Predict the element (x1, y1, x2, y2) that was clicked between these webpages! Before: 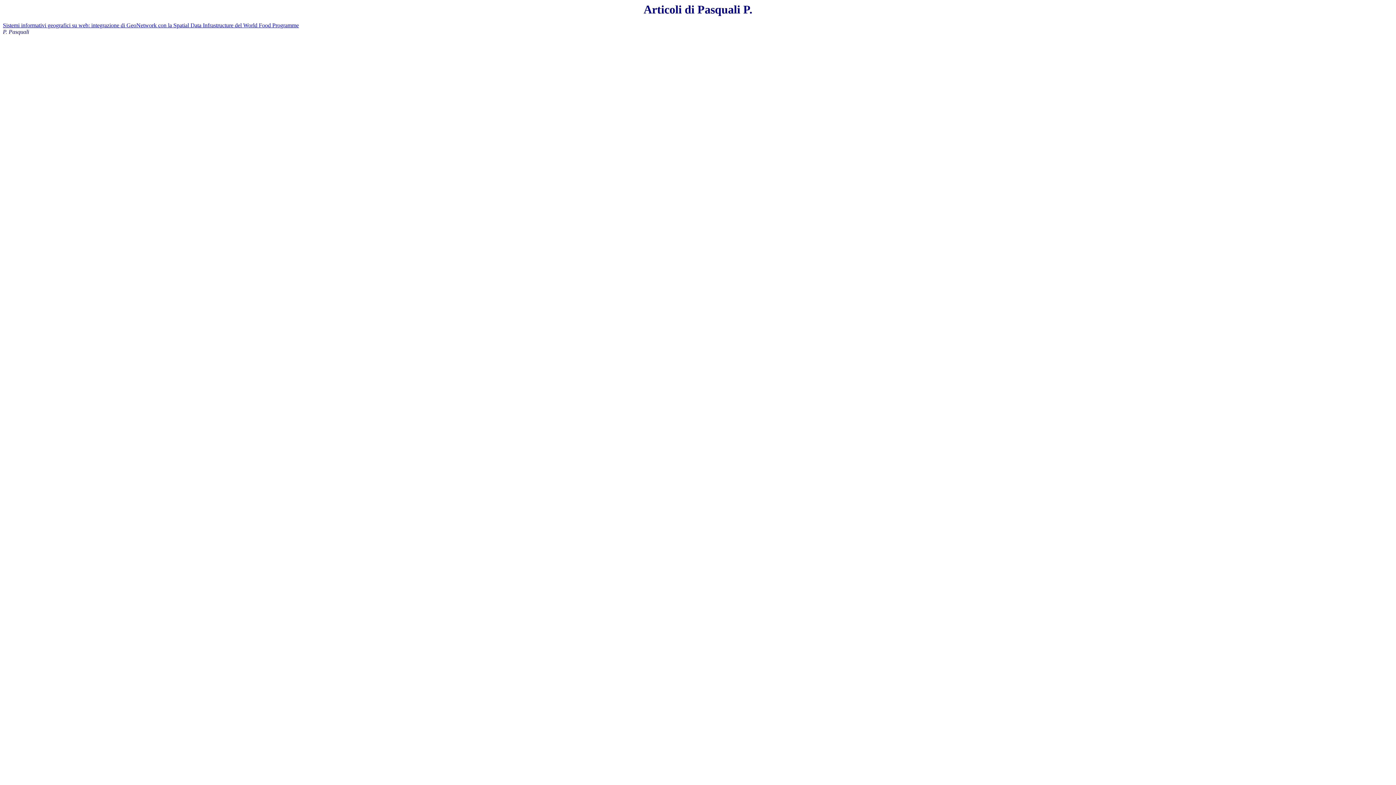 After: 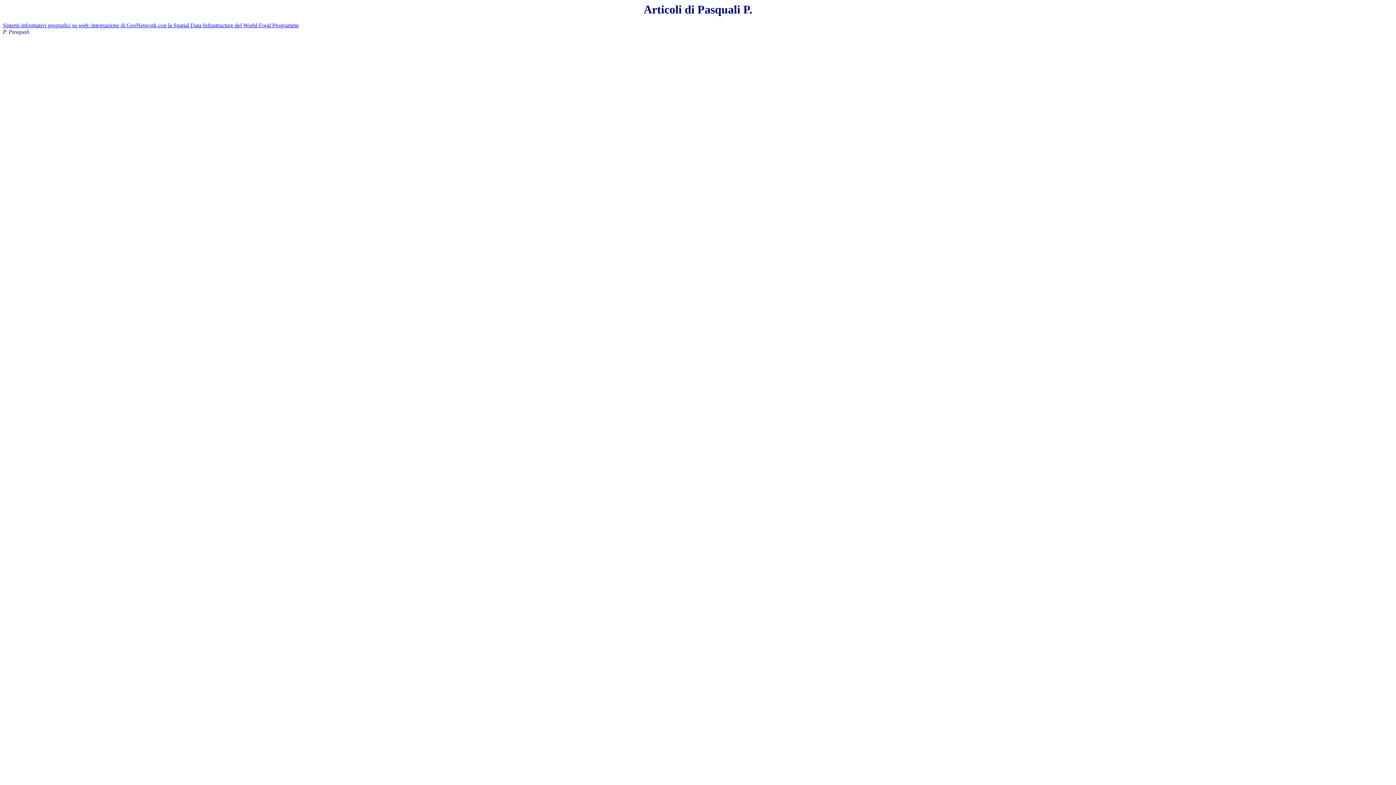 Action: label: Sistemi informativi geografici su web: integrazione di GeoNetwork con la Spatial Data Infrastructure del World Food Programme bbox: (2, 22, 298, 28)